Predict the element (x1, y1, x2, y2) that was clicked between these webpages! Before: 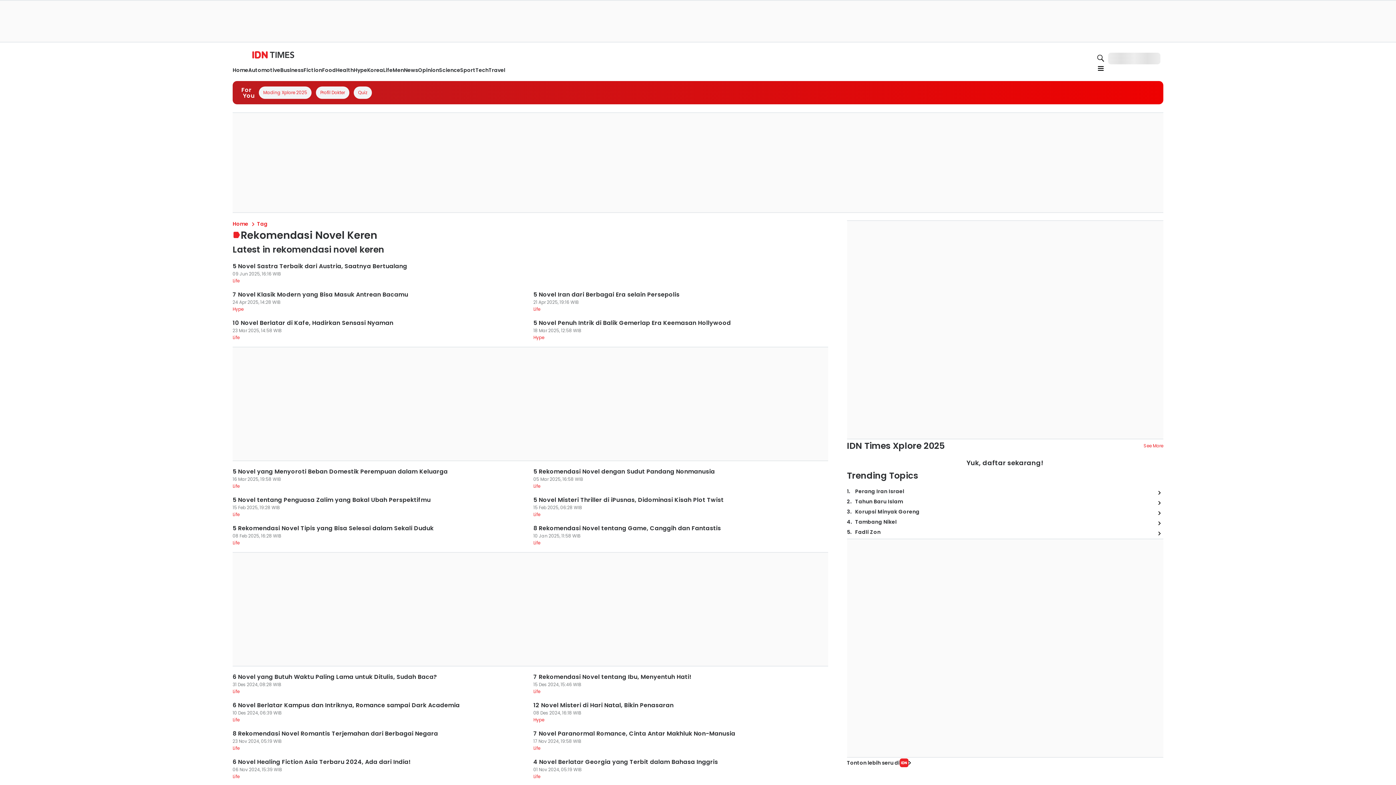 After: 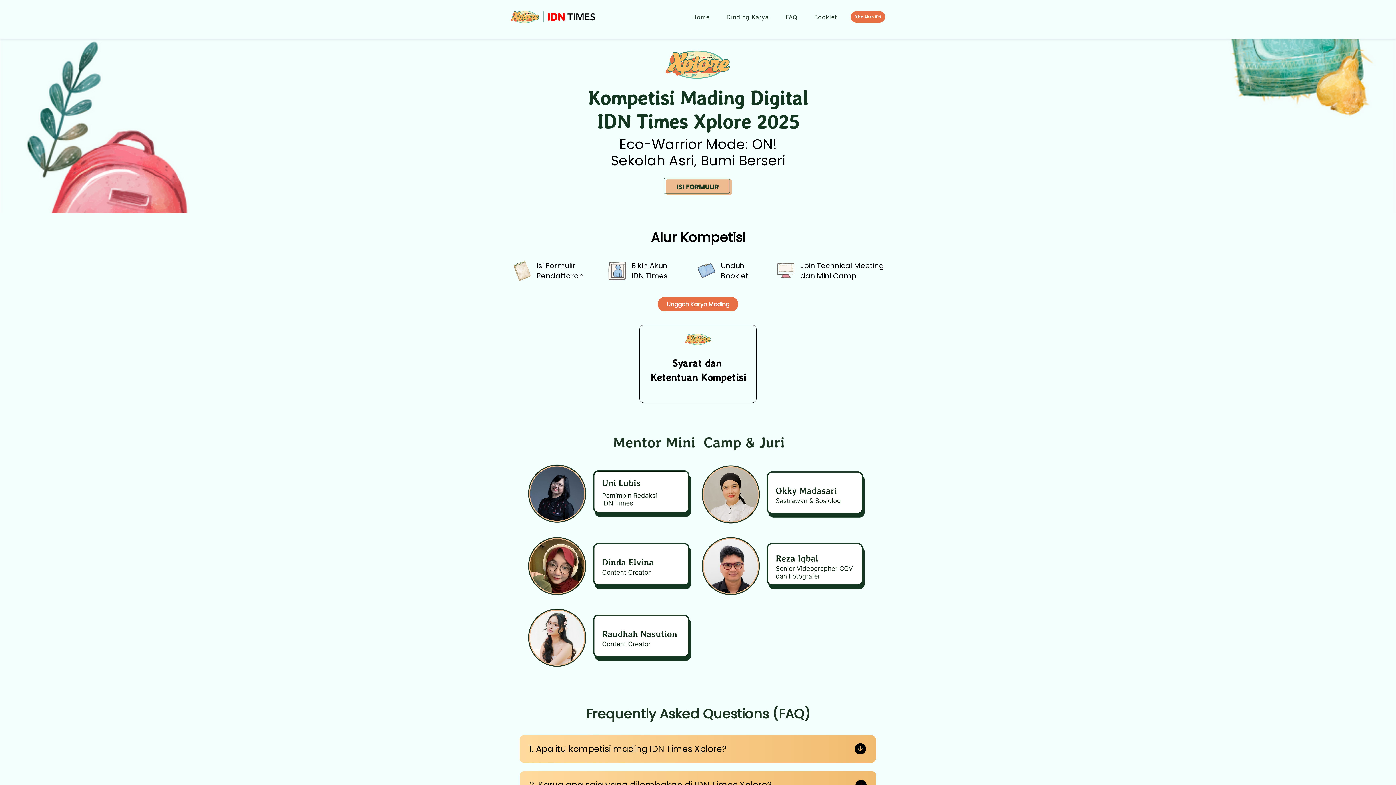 Action: bbox: (280, 92, 334, 100) label: Mading Xplore 2025